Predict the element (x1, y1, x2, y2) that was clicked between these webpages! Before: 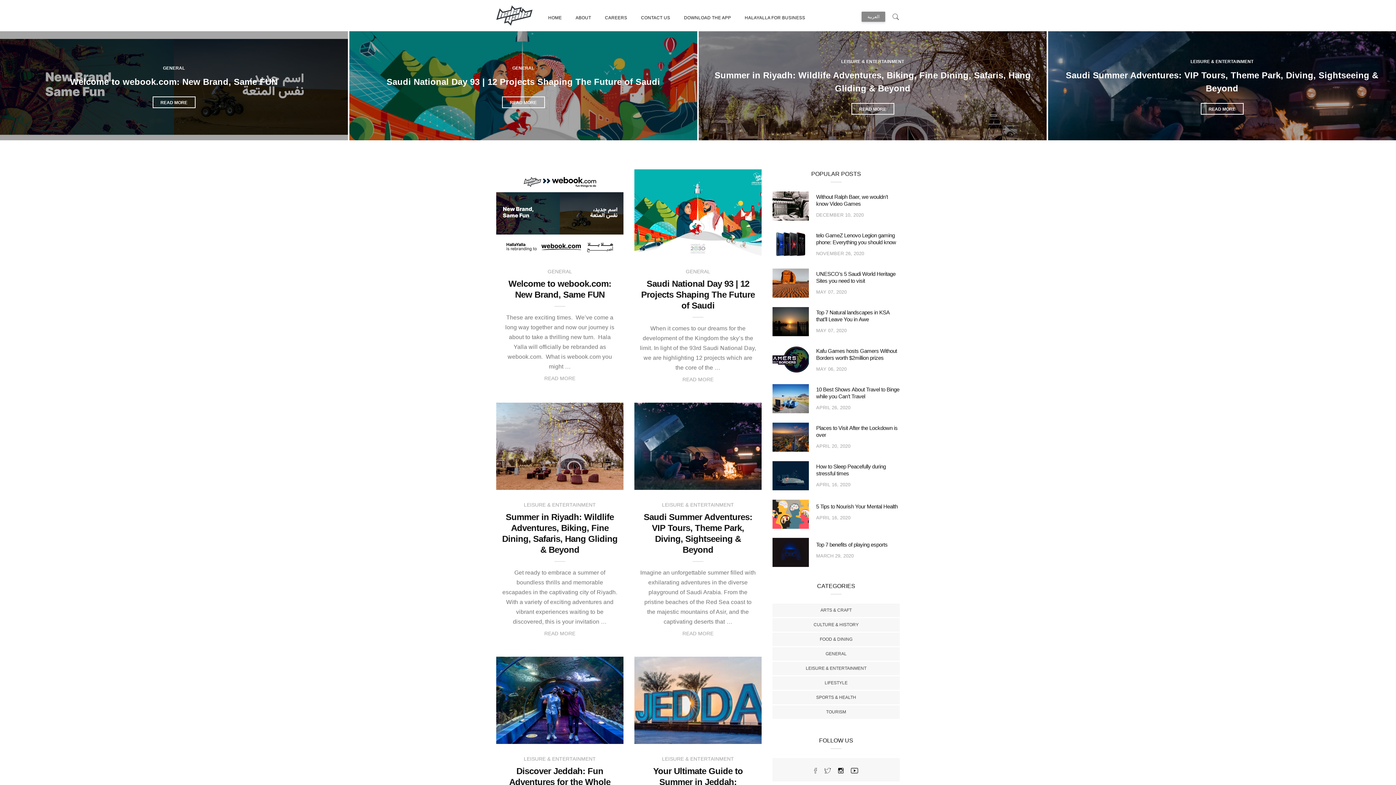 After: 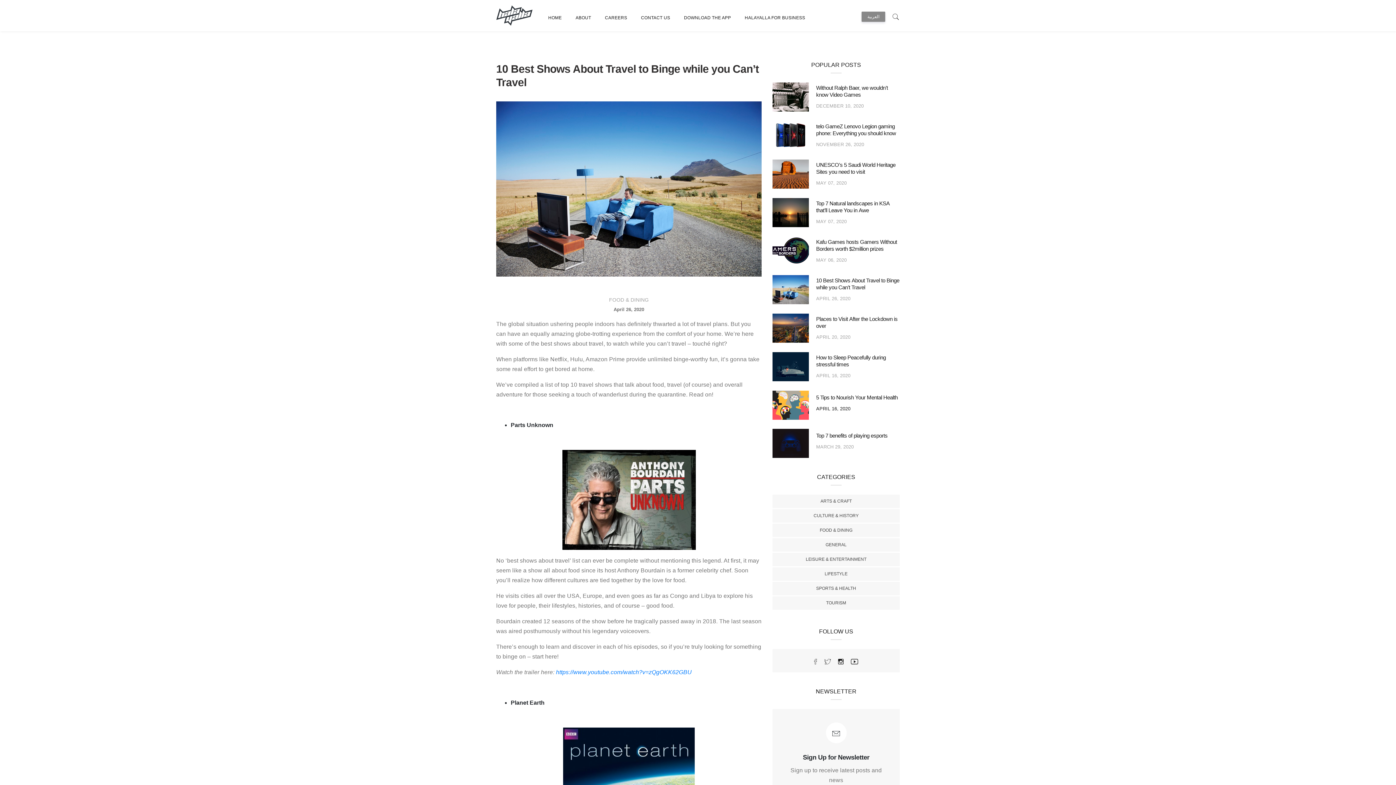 Action: bbox: (816, 405, 850, 410) label: APRIL 26, 2020